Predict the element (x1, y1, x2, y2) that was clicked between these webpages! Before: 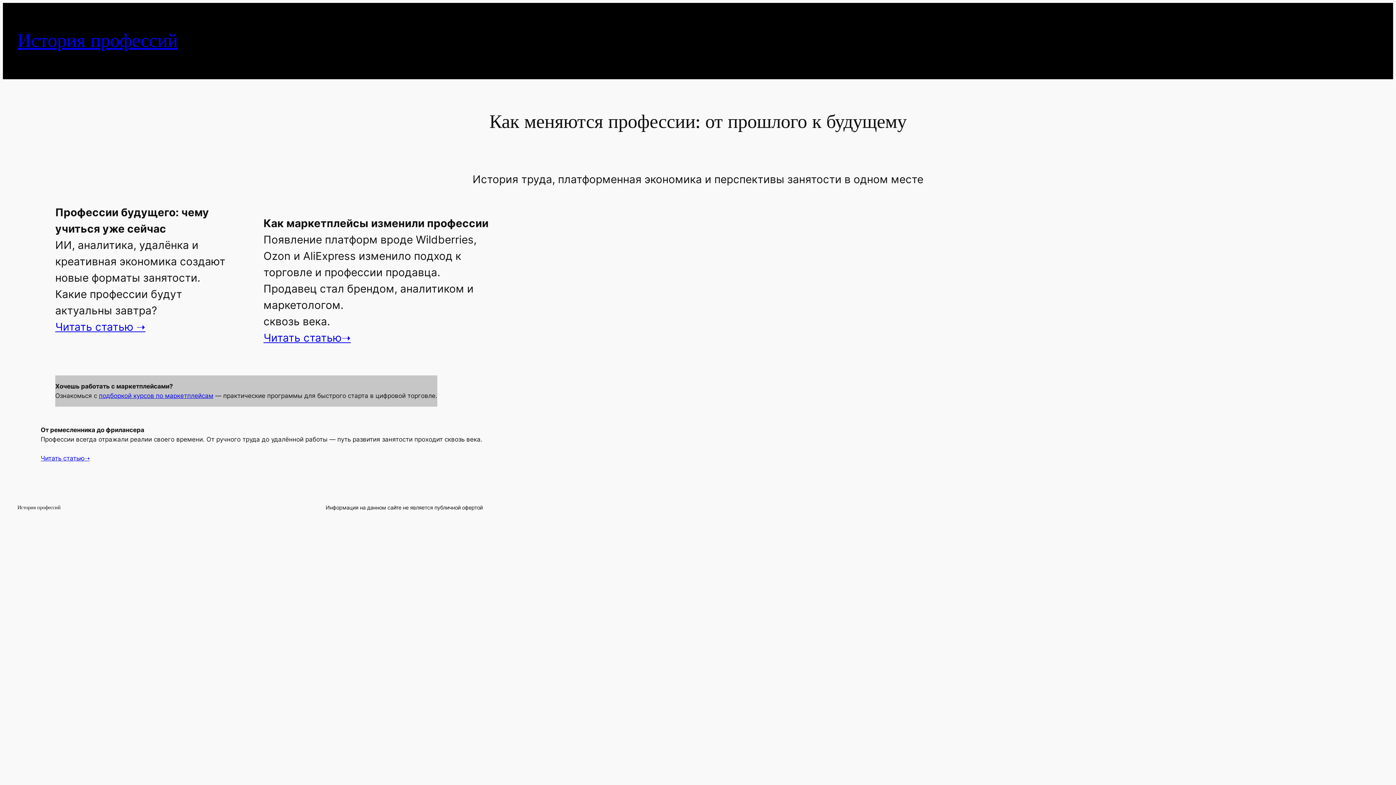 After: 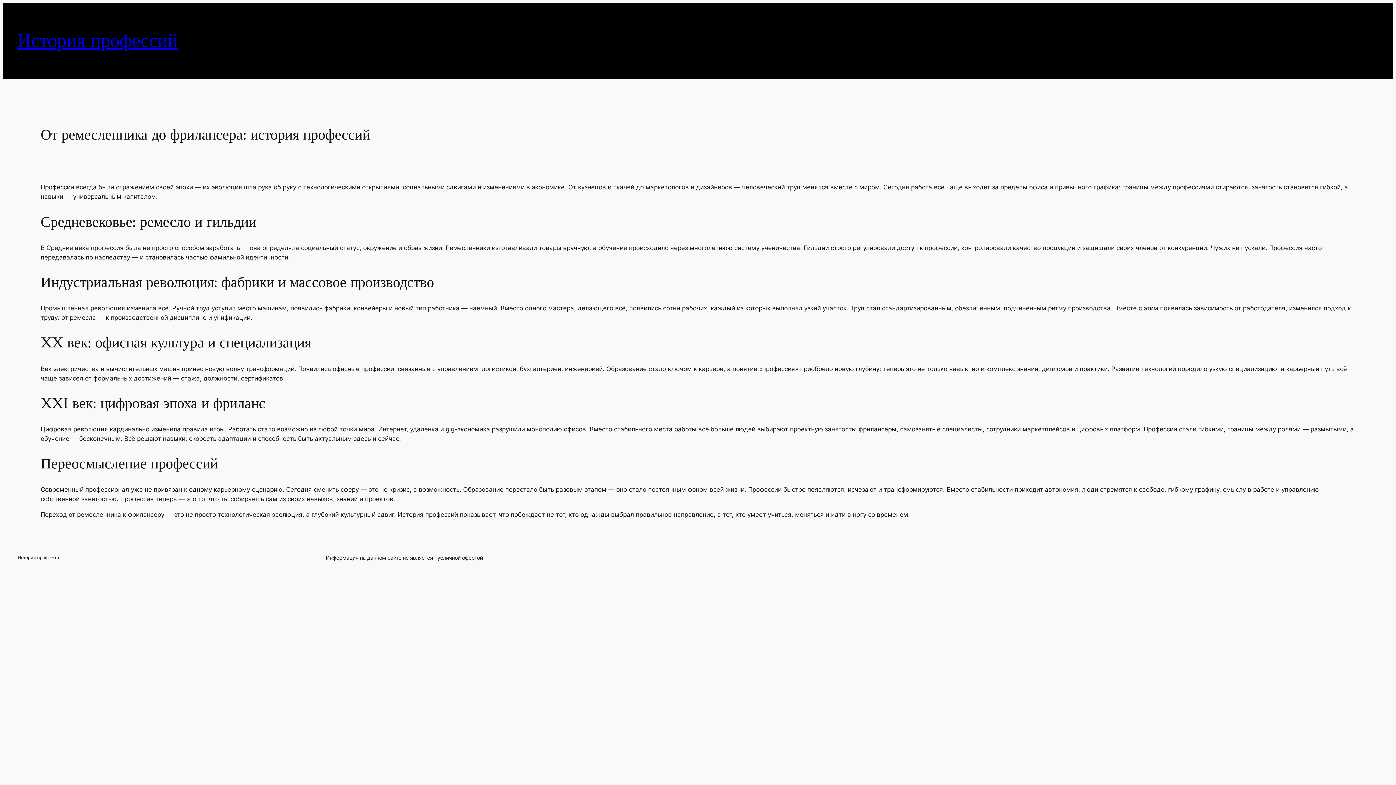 Action: label: Читать статью➝ bbox: (40, 454, 89, 462)